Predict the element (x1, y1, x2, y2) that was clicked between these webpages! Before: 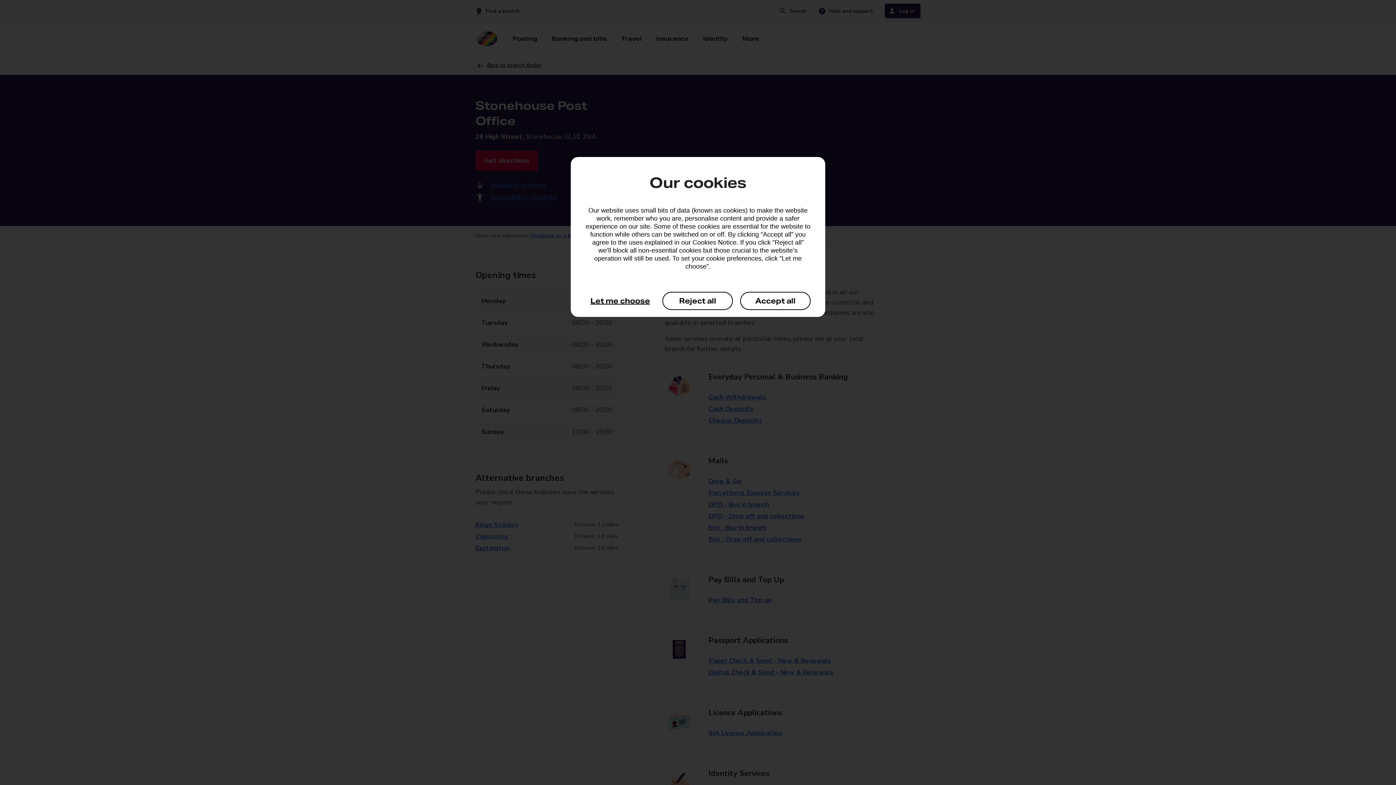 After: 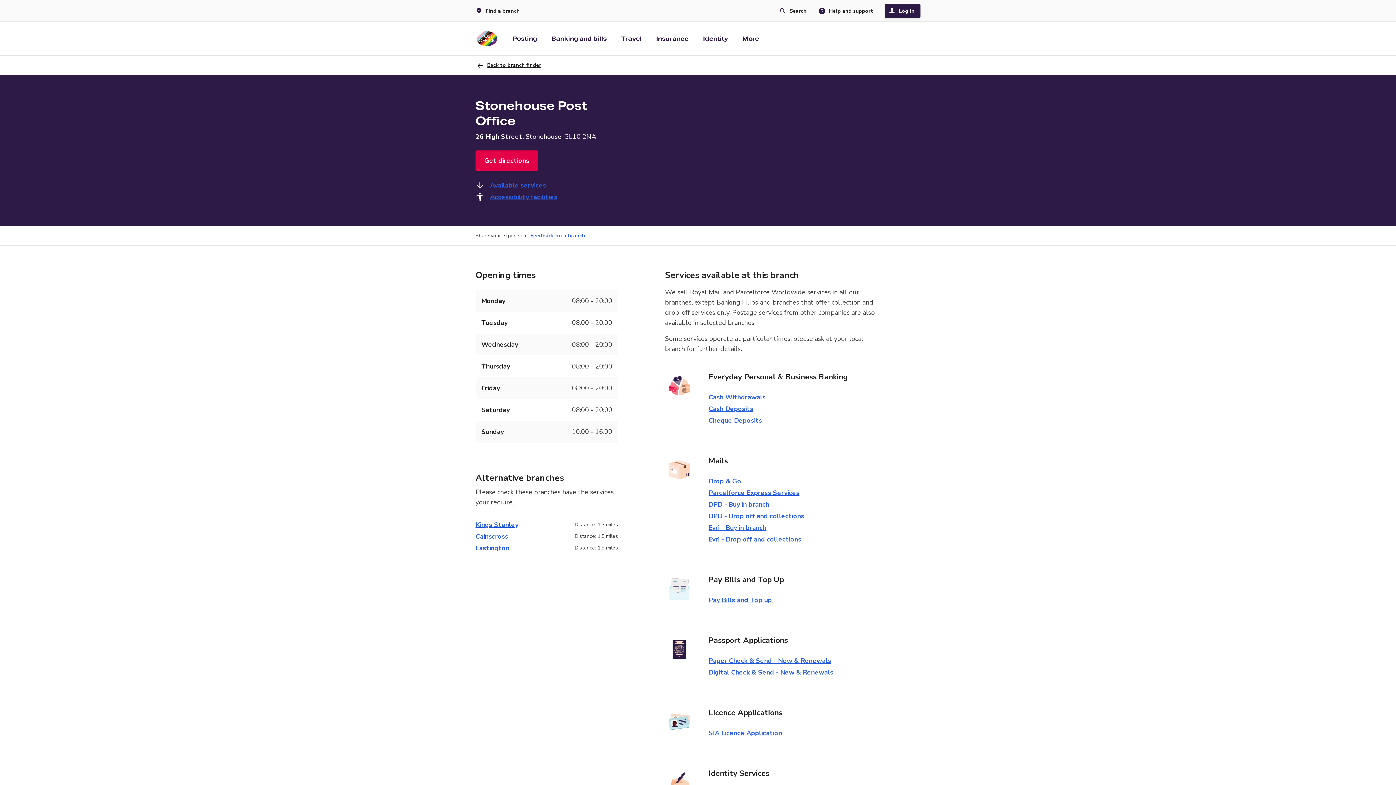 Action: bbox: (740, 292, 810, 310) label: Accept all